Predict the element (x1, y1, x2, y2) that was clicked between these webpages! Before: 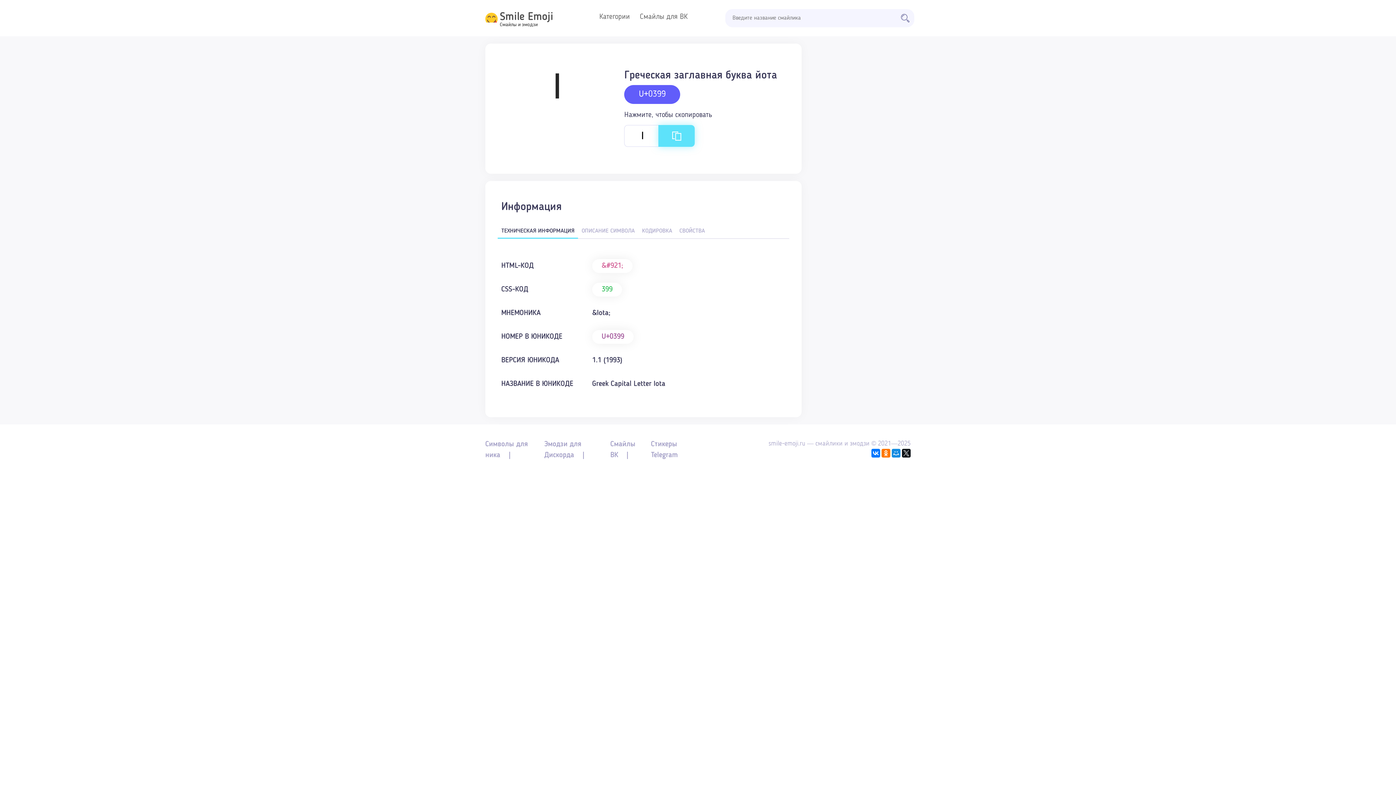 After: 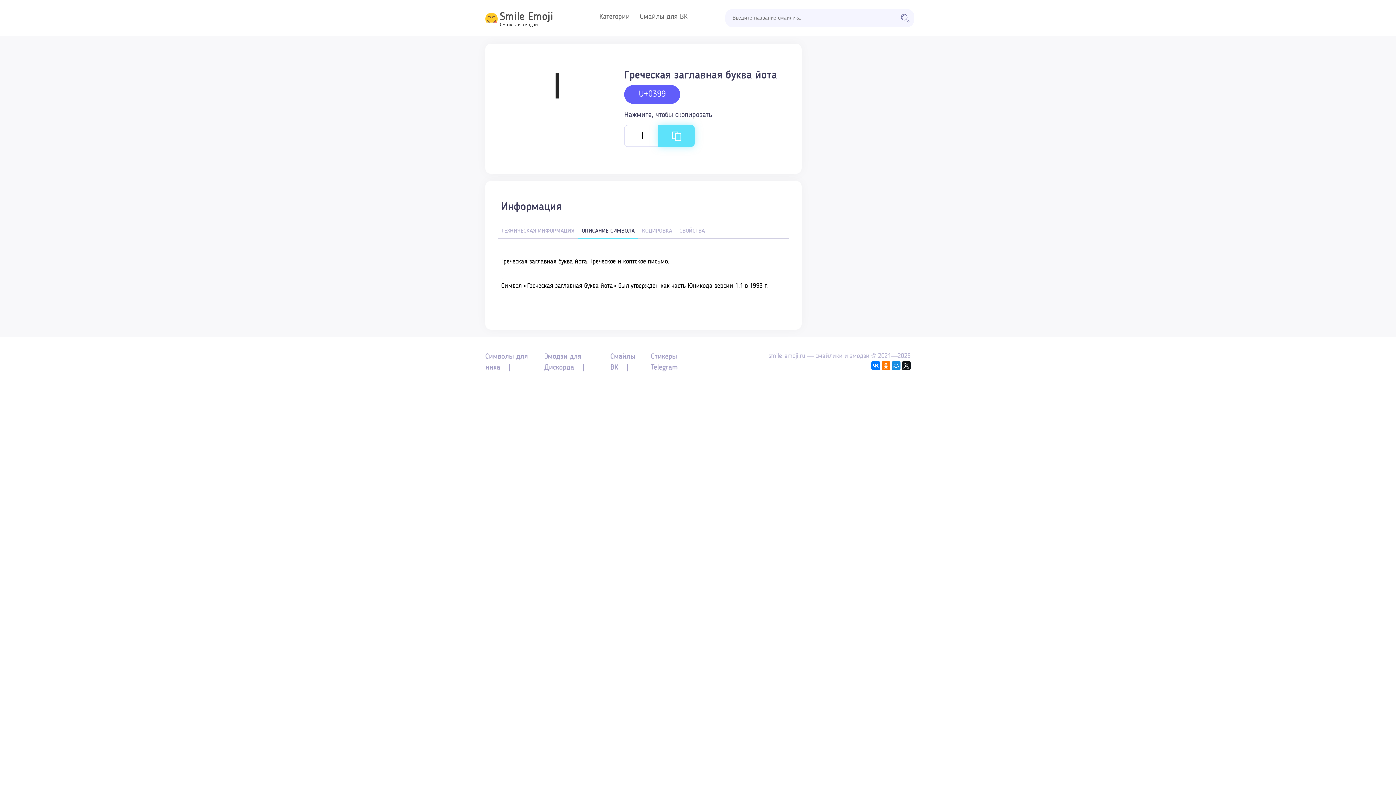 Action: label: ОПИСАНИЕ СИМВОЛА bbox: (578, 228, 638, 234)